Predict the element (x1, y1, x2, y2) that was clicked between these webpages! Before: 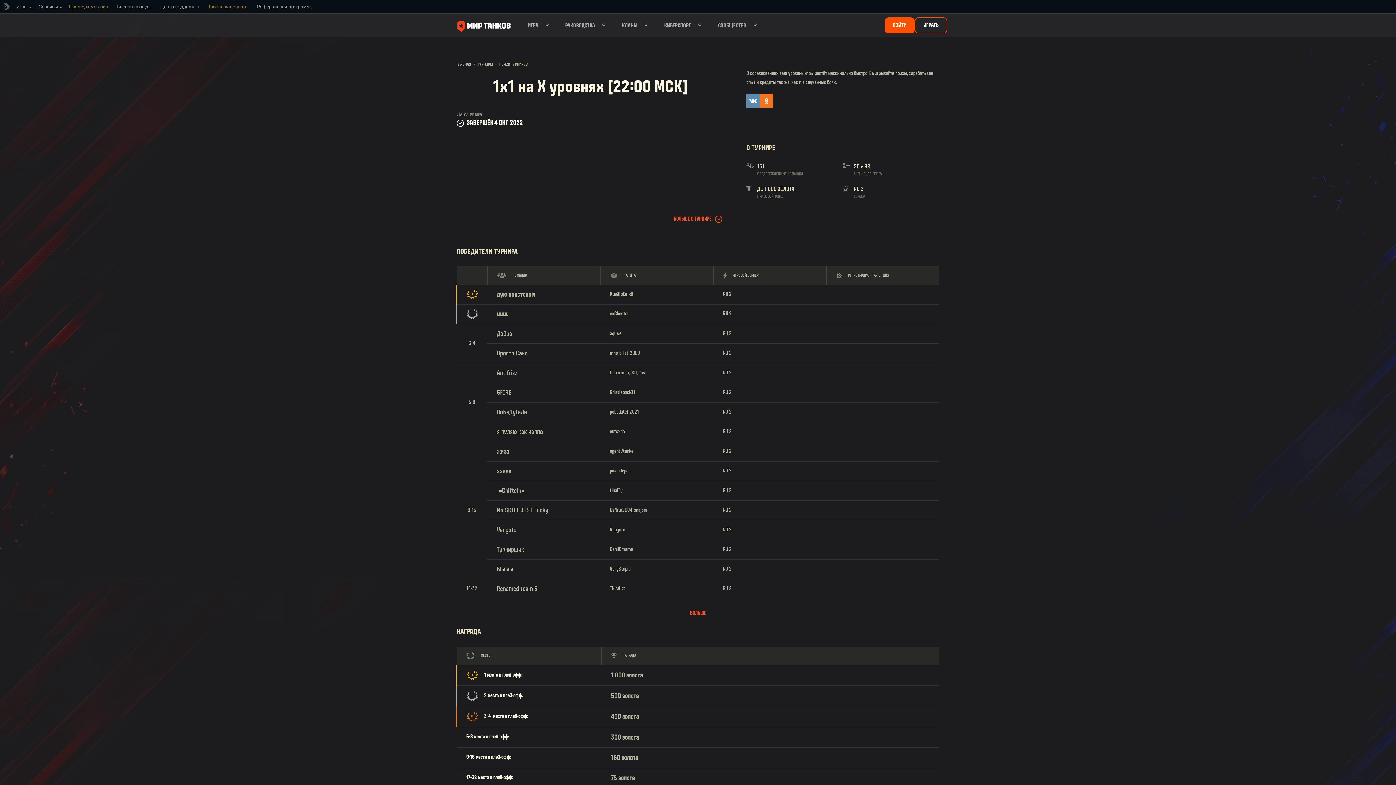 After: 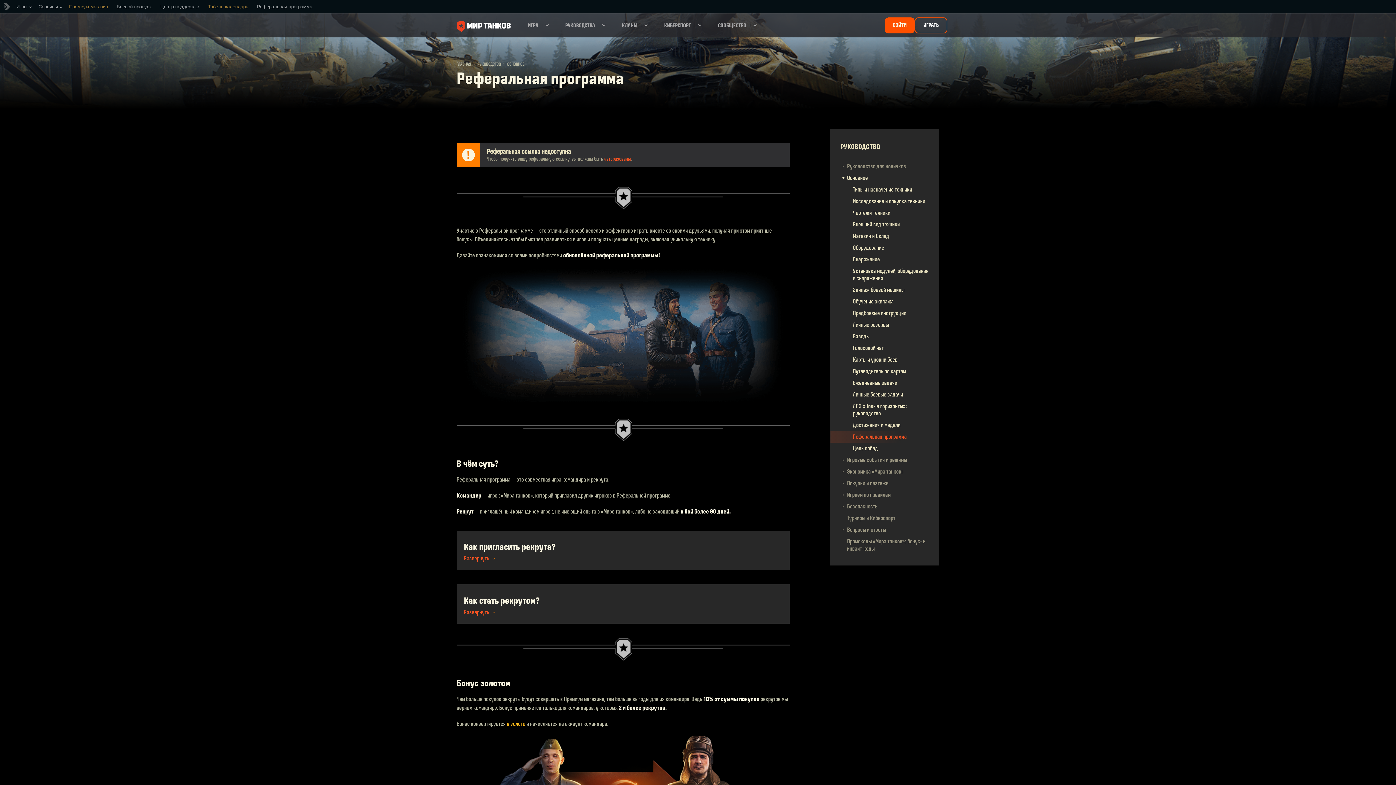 Action: bbox: (257, 0, 312, 13) label: Реферальная программа